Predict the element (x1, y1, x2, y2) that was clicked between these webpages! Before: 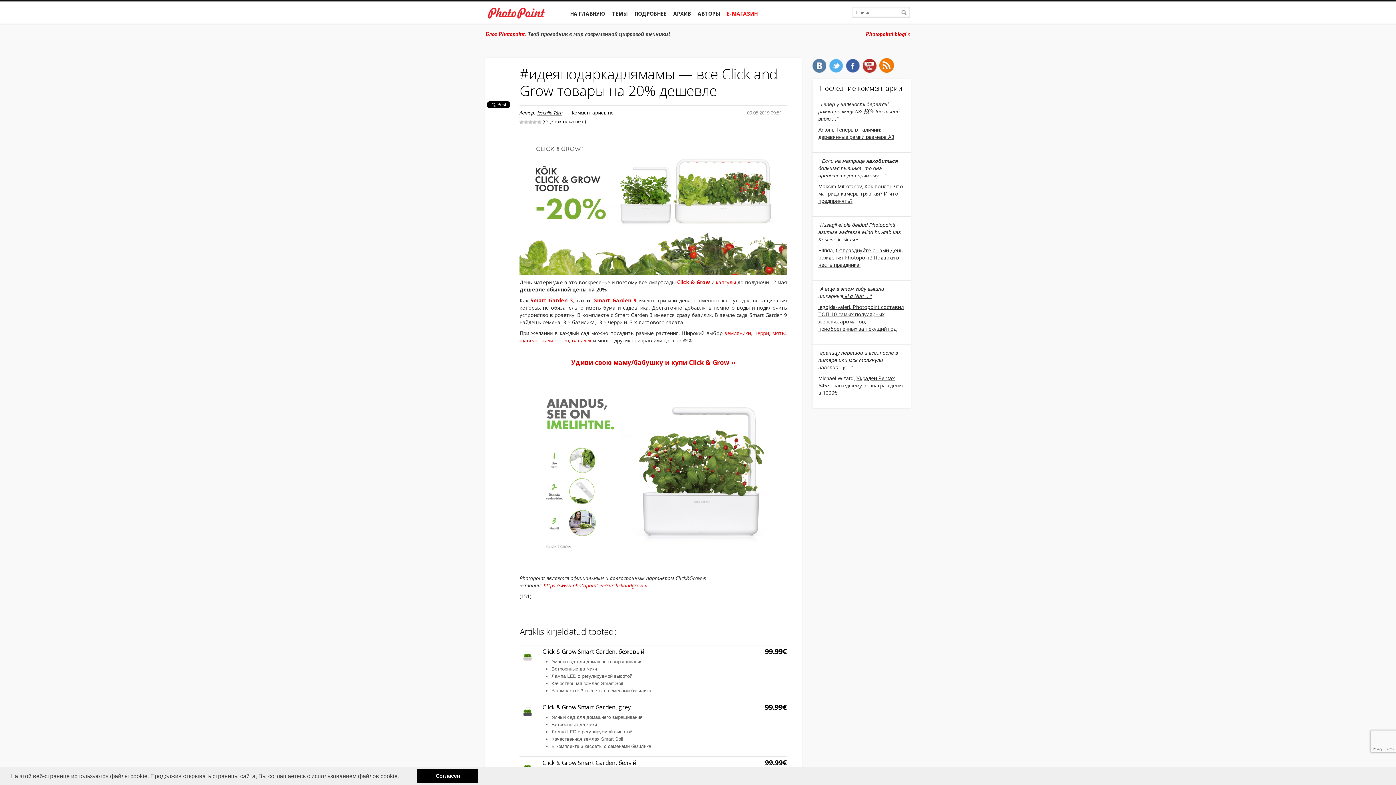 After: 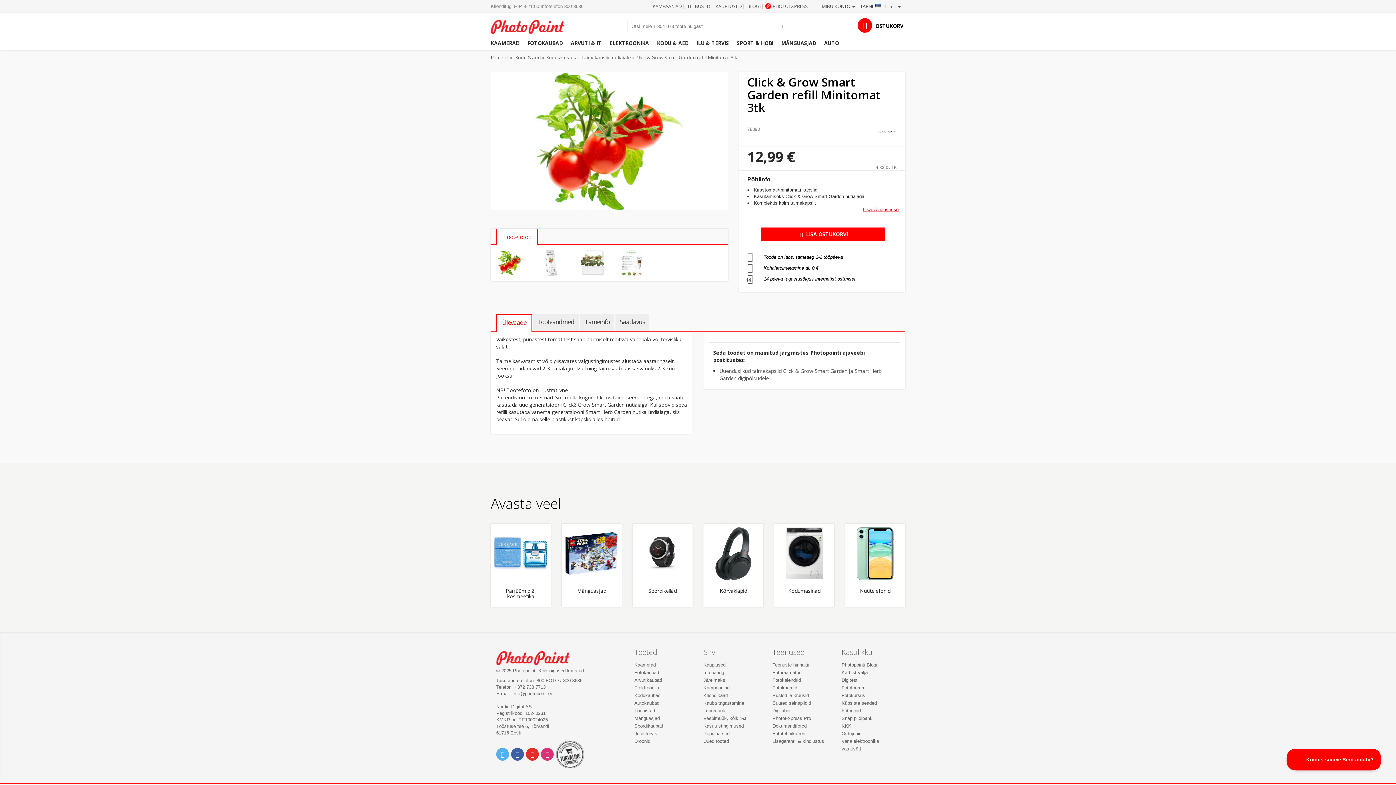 Action: bbox: (754, 329, 769, 336) label: черри